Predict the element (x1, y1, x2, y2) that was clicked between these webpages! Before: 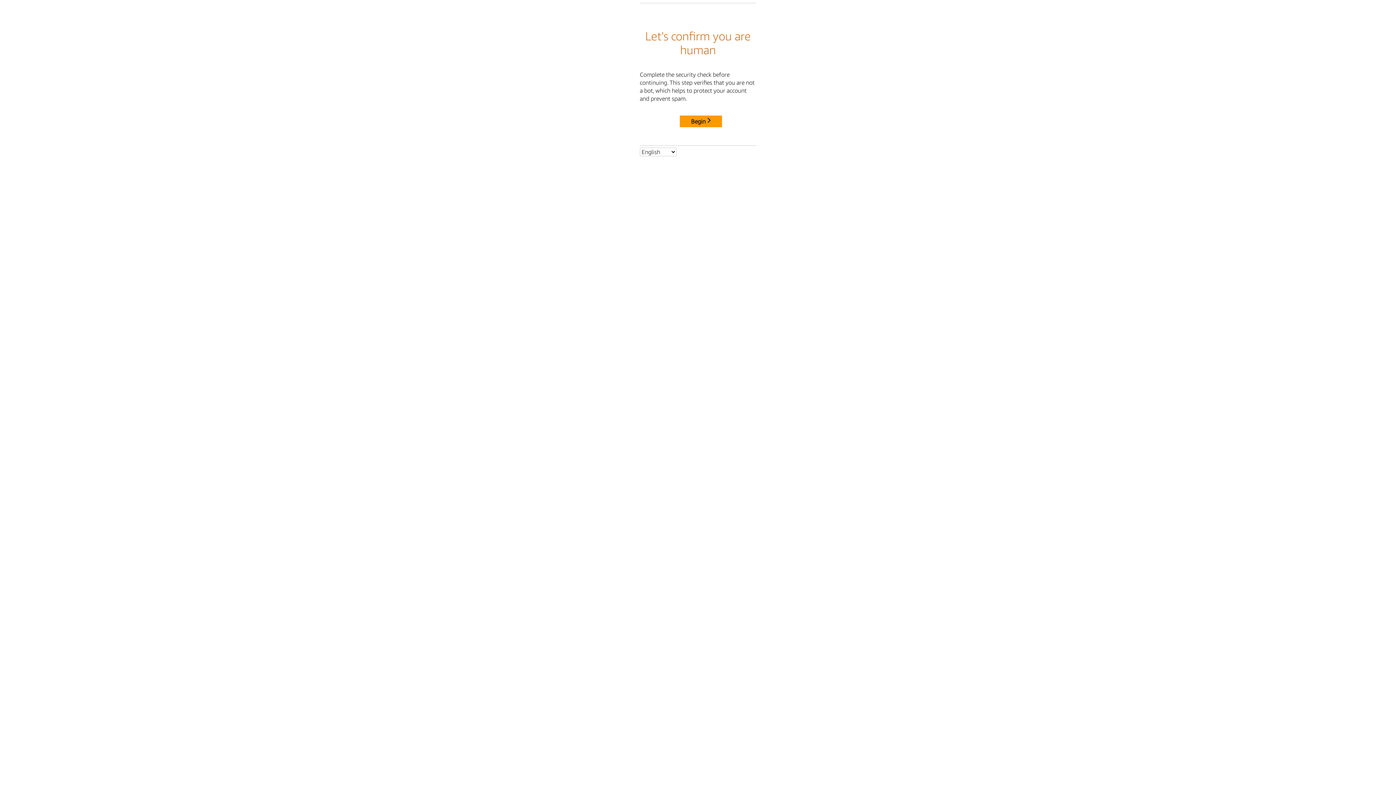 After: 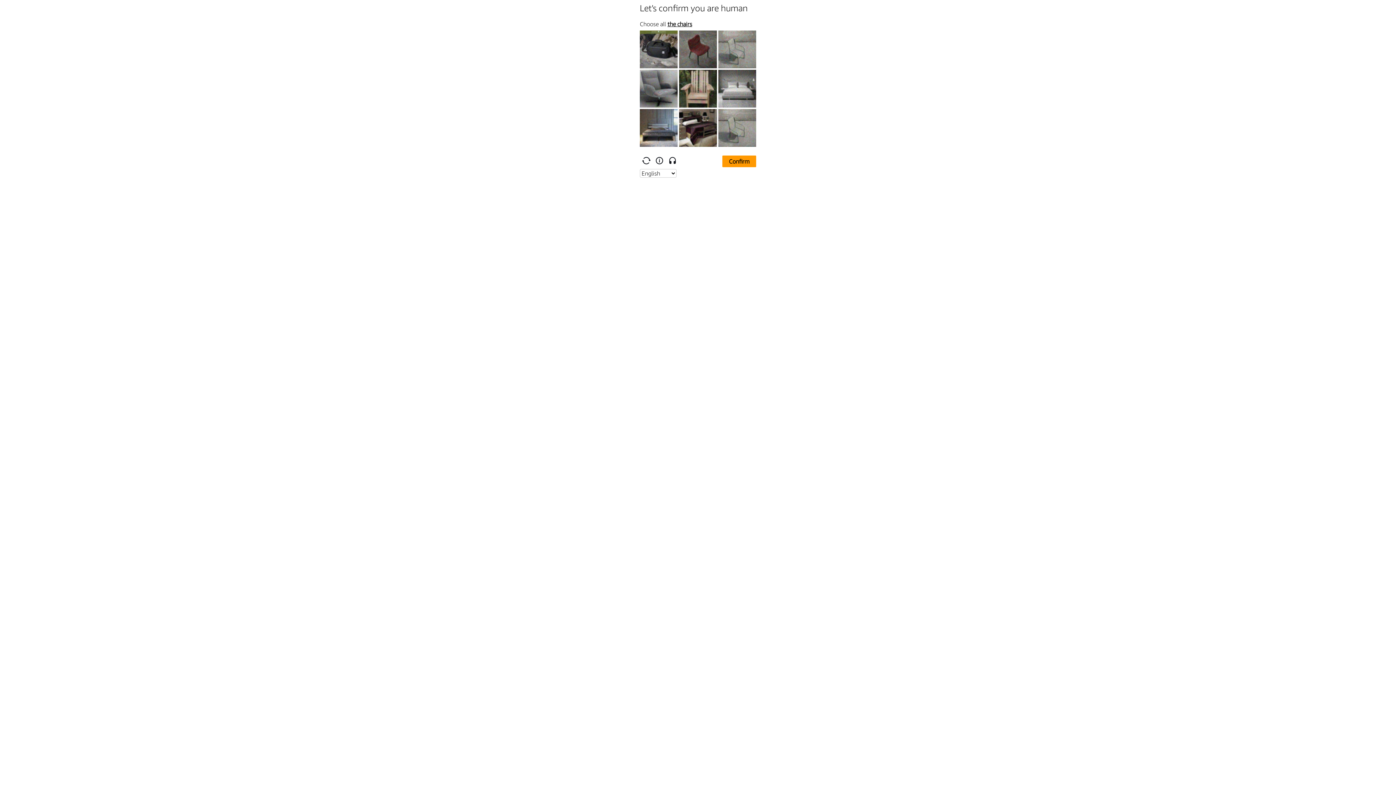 Action: bbox: (680, 115, 722, 127) label: Begin